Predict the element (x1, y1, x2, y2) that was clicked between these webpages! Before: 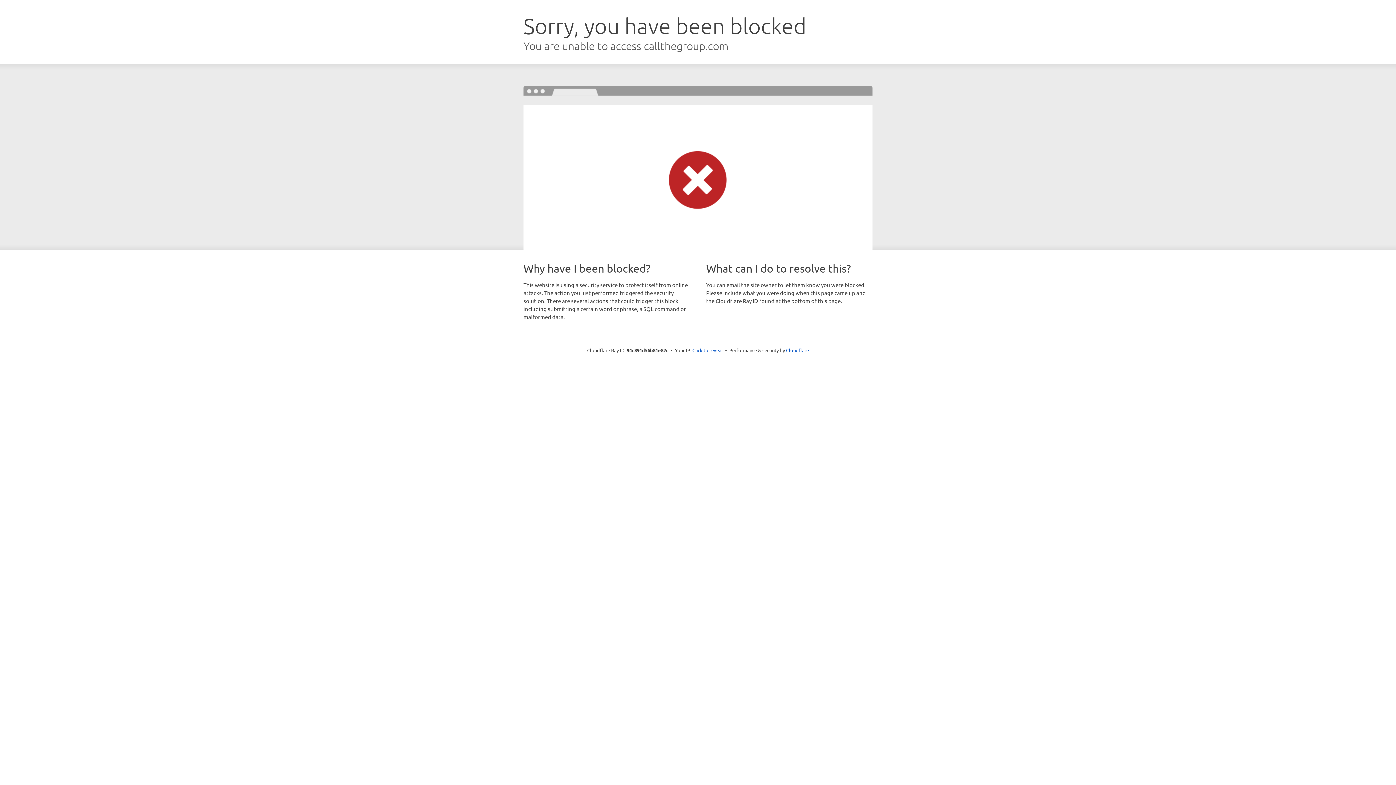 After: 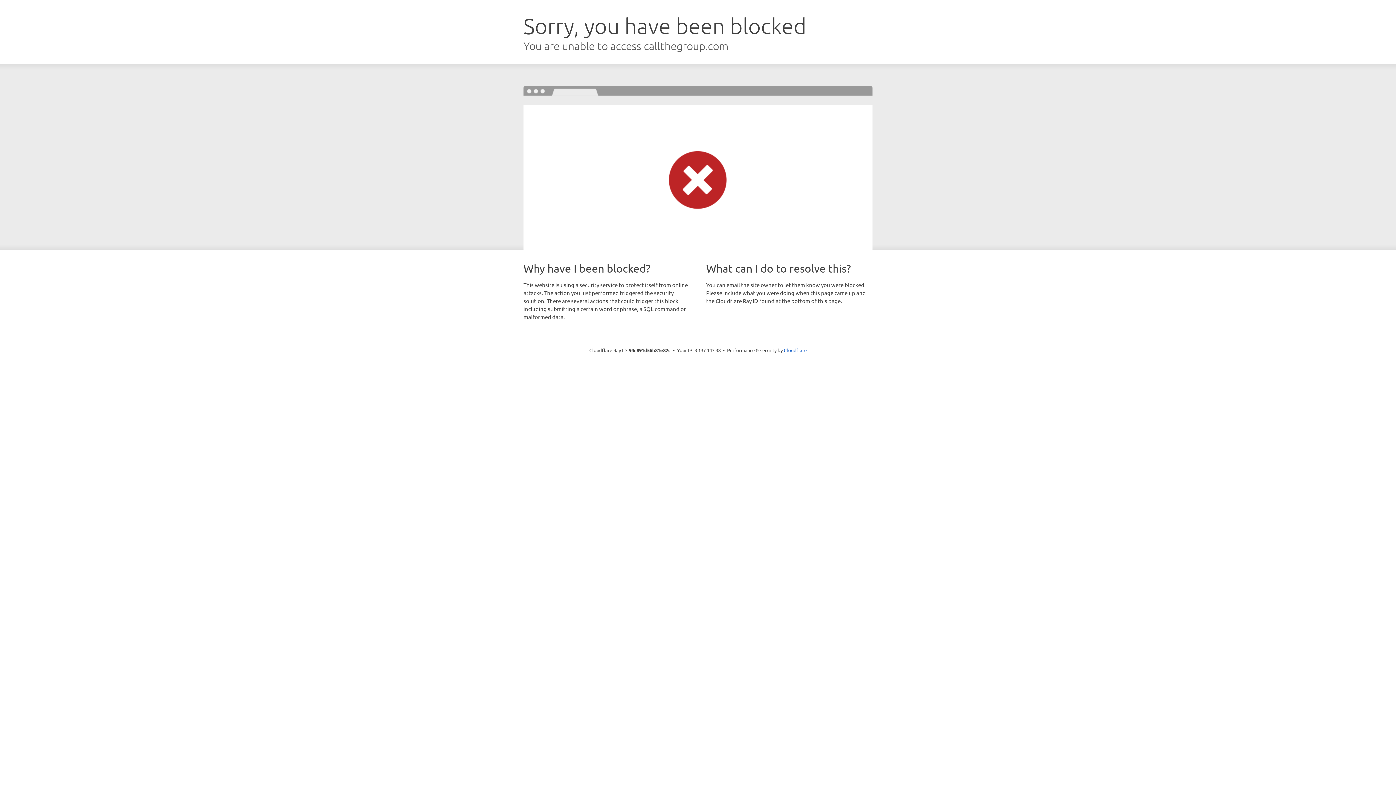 Action: label: Click to reveal bbox: (692, 346, 723, 353)